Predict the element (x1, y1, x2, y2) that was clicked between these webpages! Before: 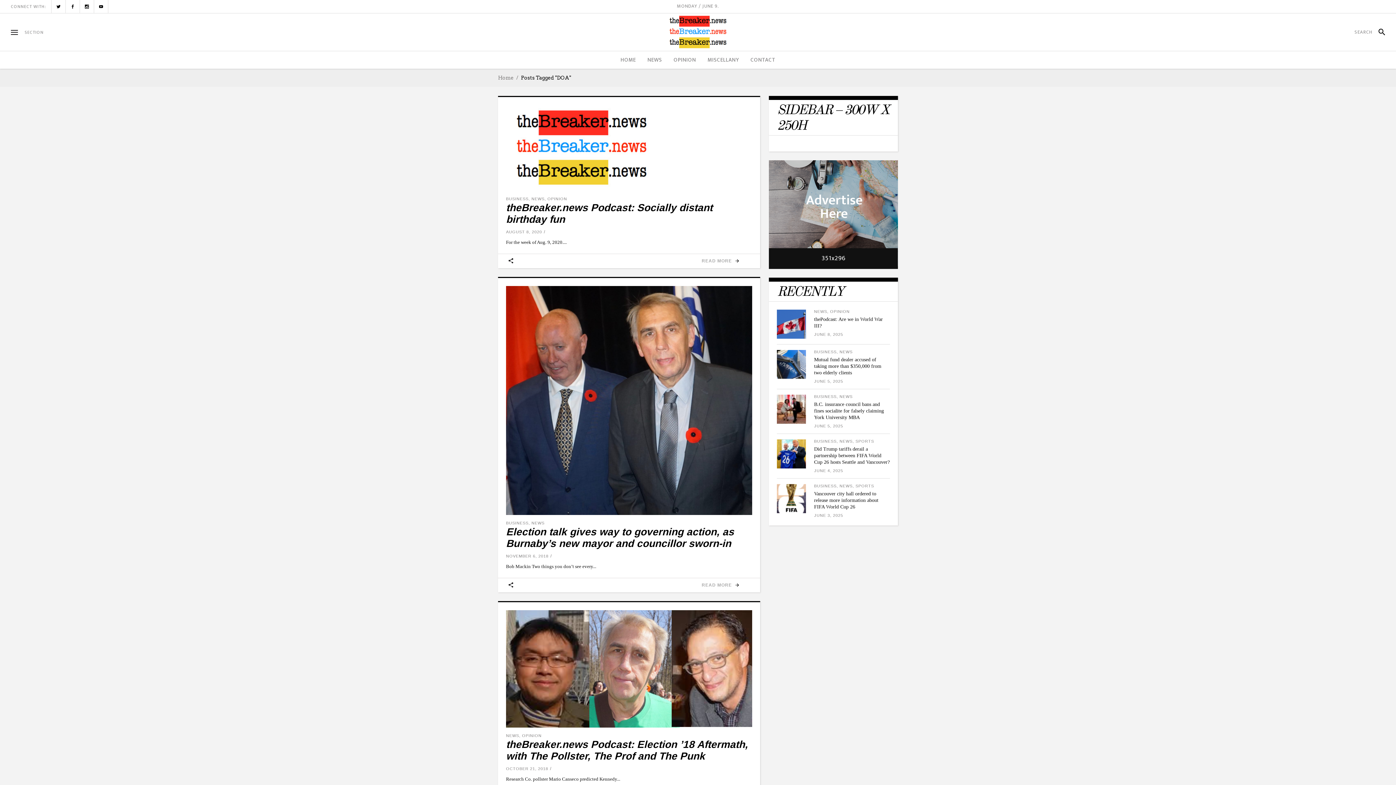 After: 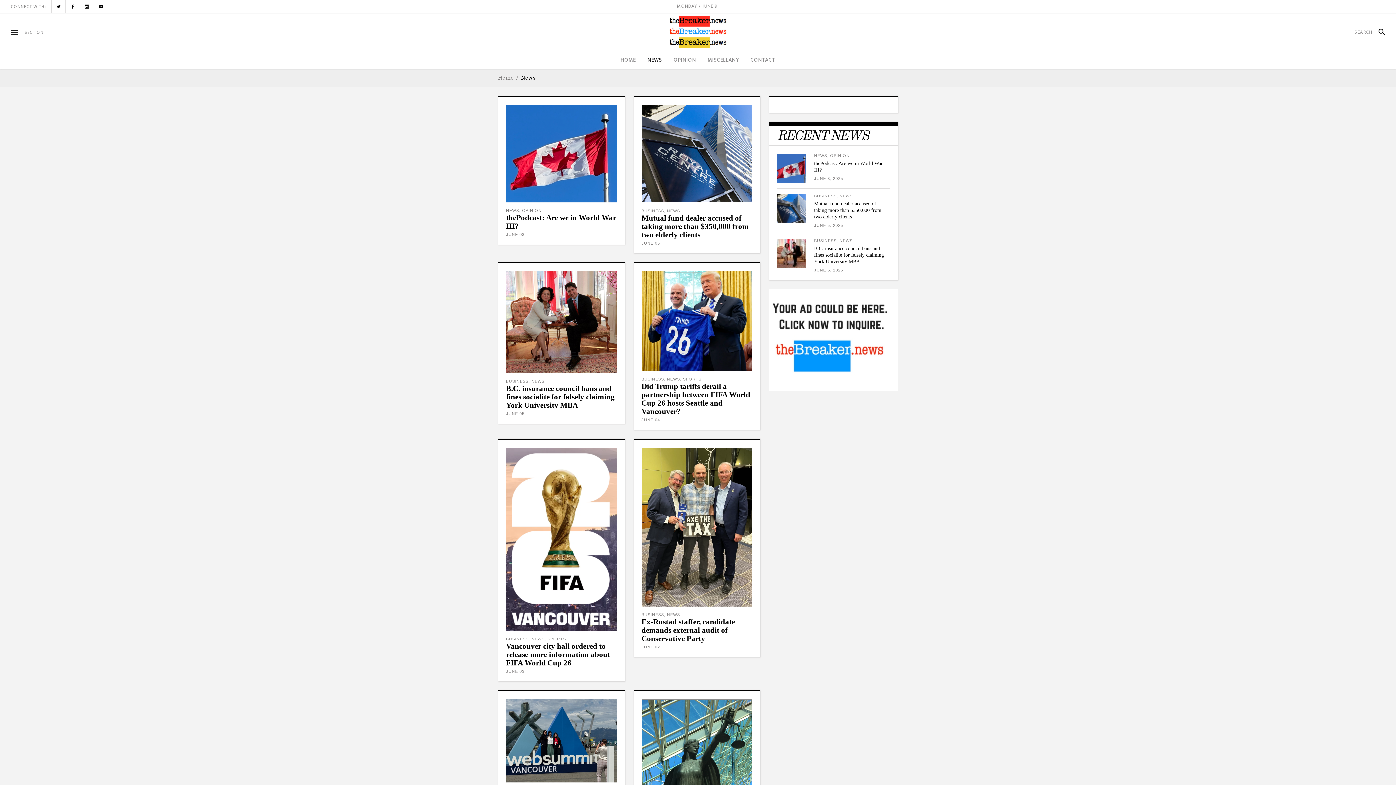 Action: bbox: (839, 394, 852, 398) label: NEWS